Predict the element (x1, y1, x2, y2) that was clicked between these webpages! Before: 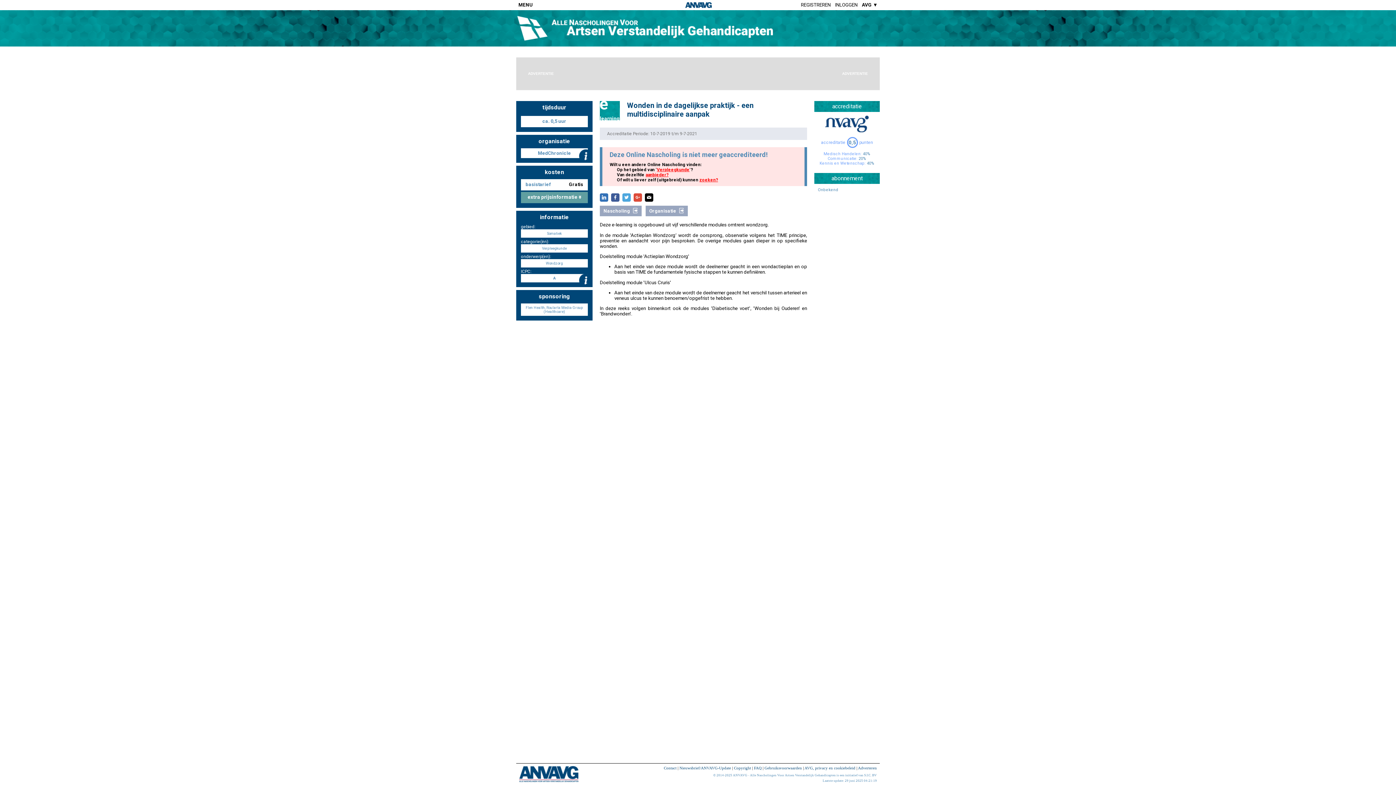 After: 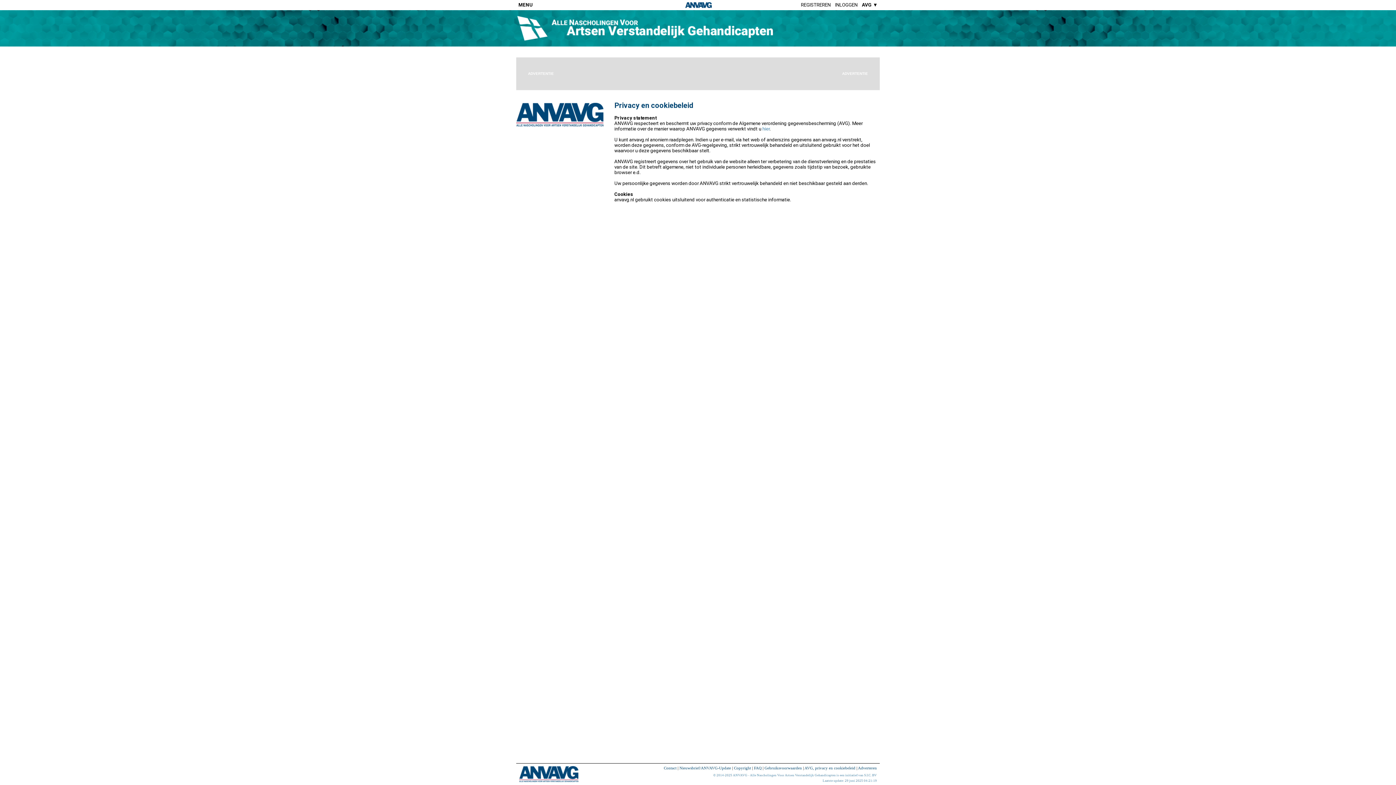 Action: bbox: (804, 766, 855, 770) label: AVG, privacy en cookiebeleid